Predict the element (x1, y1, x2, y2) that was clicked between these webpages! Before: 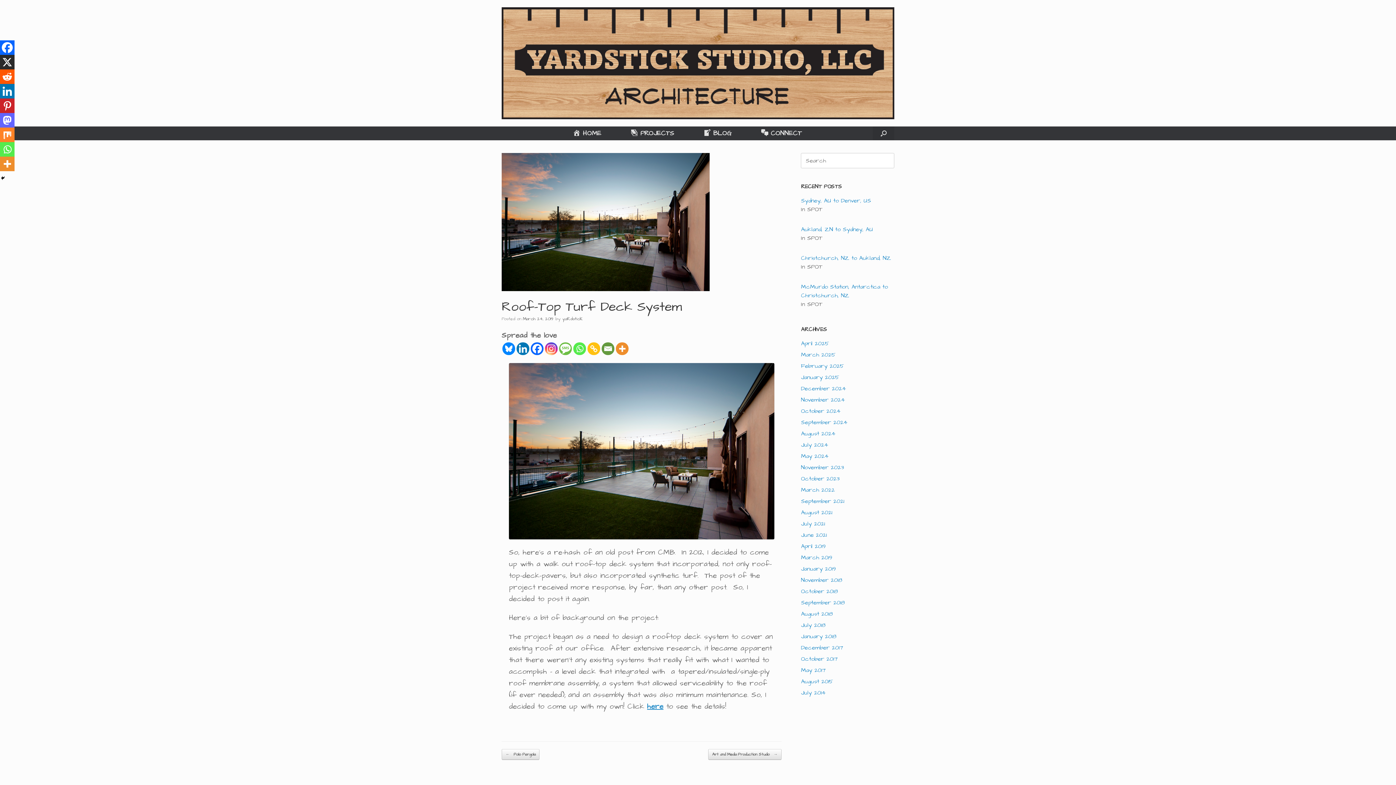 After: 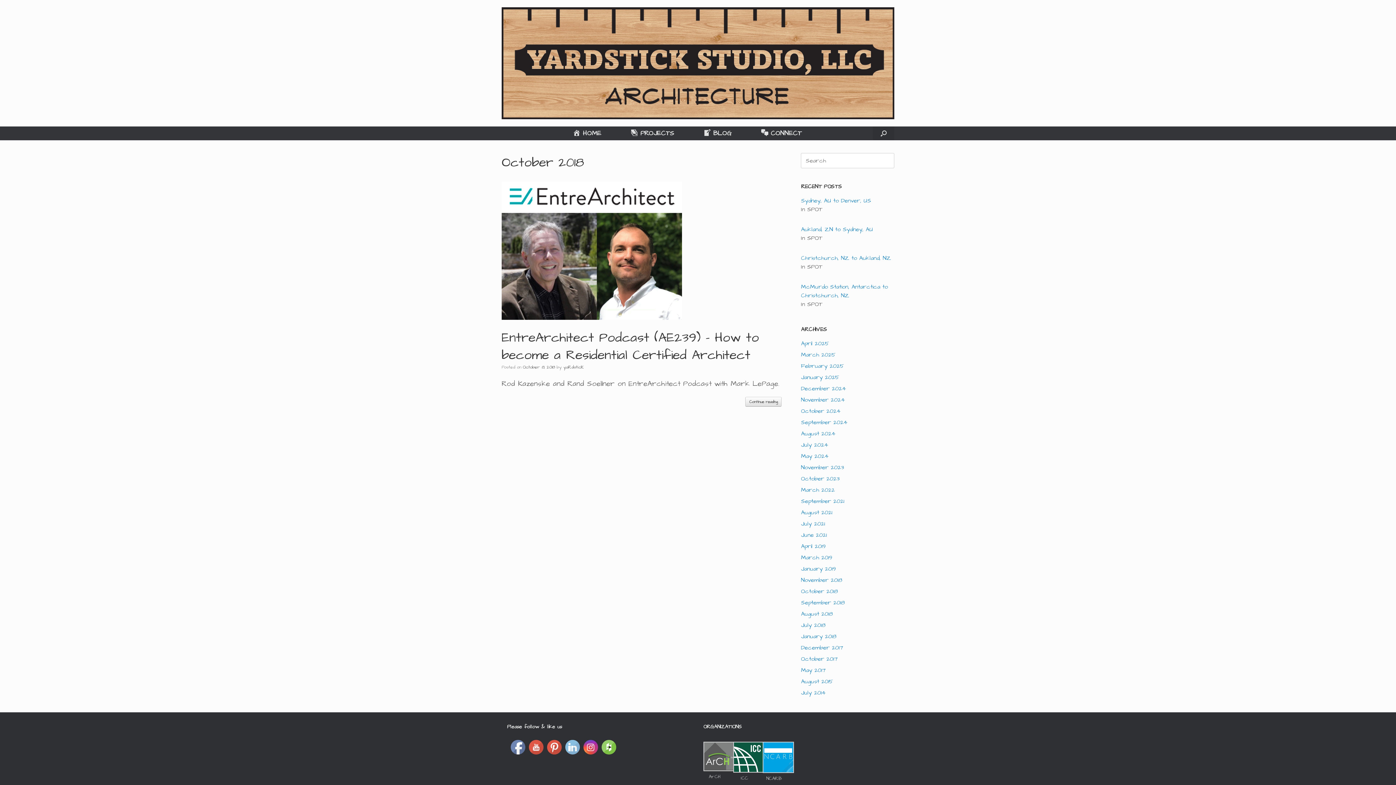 Action: label: October 2018 bbox: (801, 587, 838, 595)